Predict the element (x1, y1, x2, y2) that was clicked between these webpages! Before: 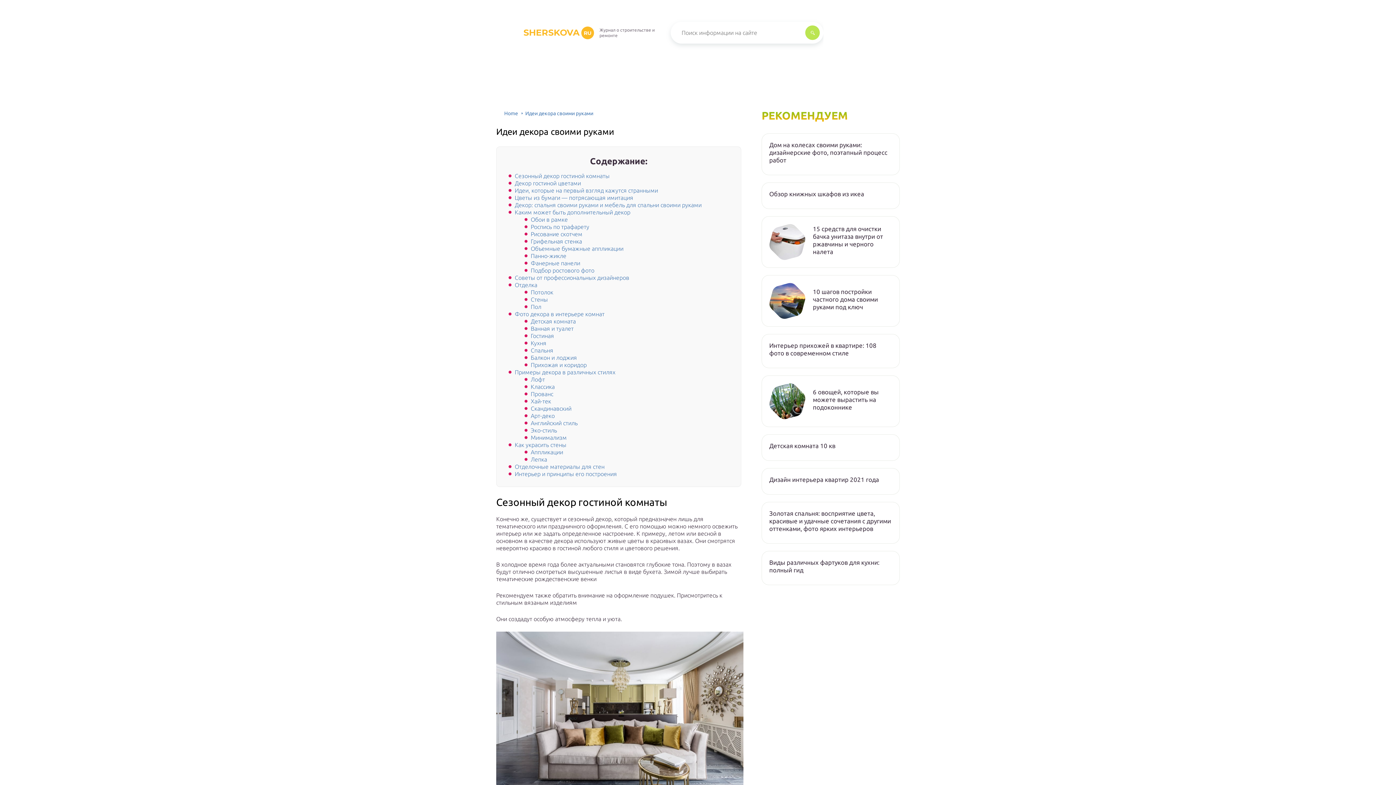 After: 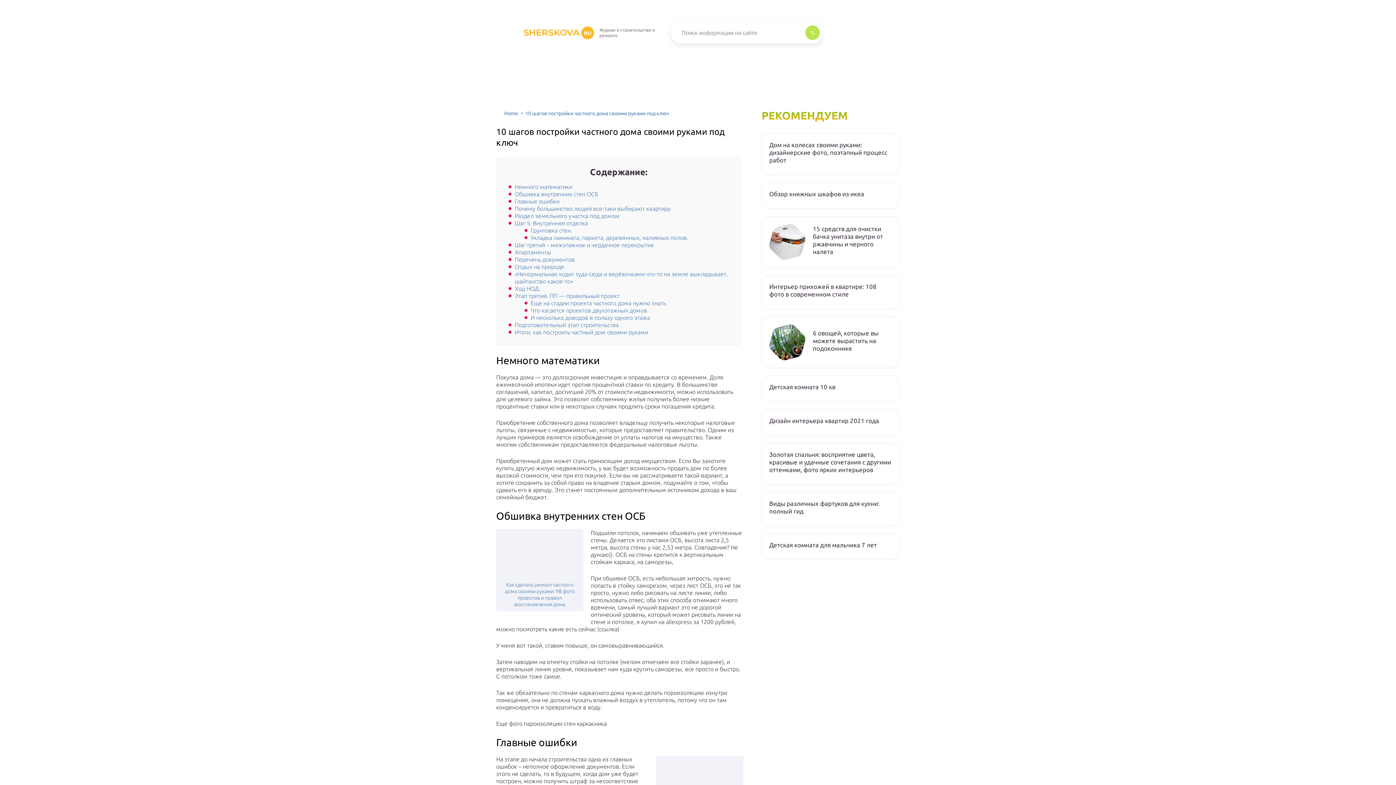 Action: bbox: (769, 282, 805, 319)